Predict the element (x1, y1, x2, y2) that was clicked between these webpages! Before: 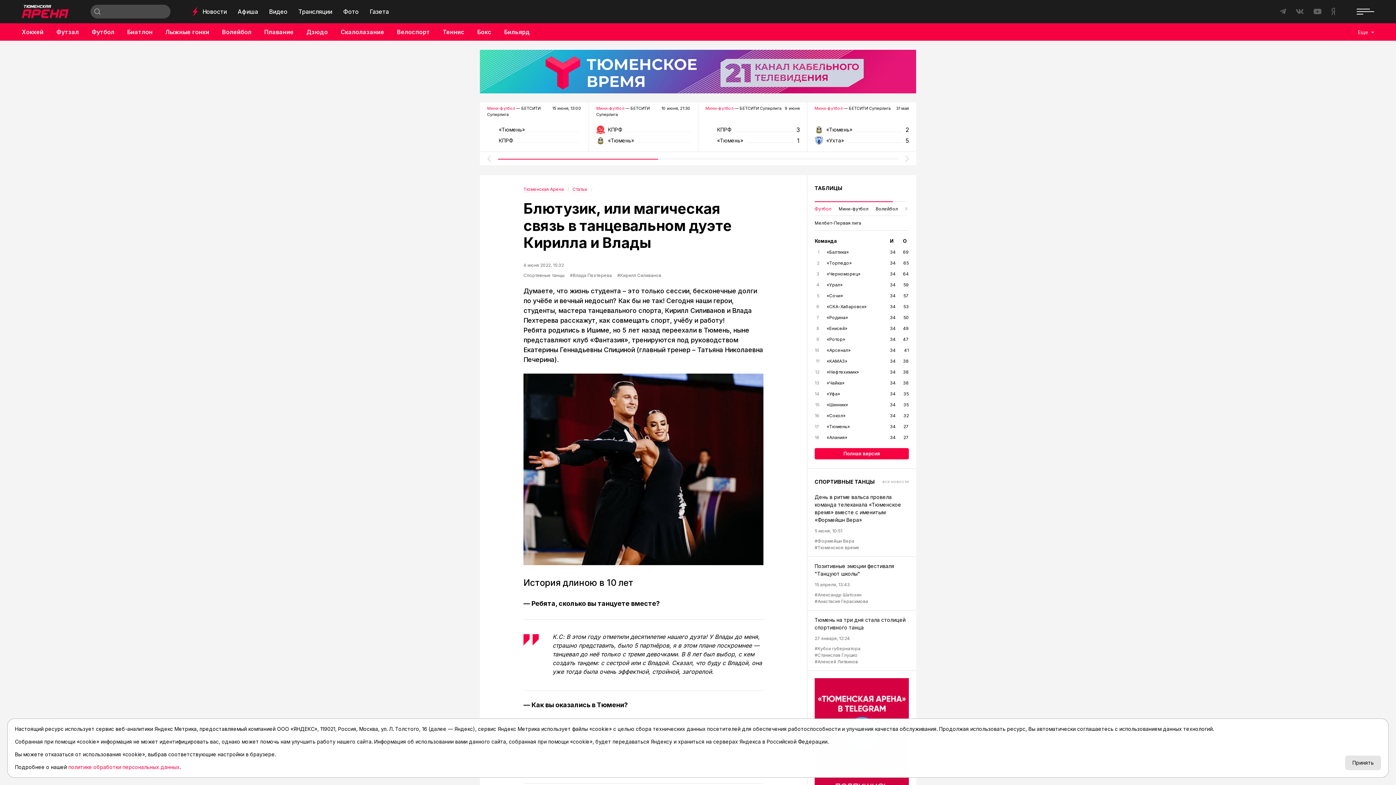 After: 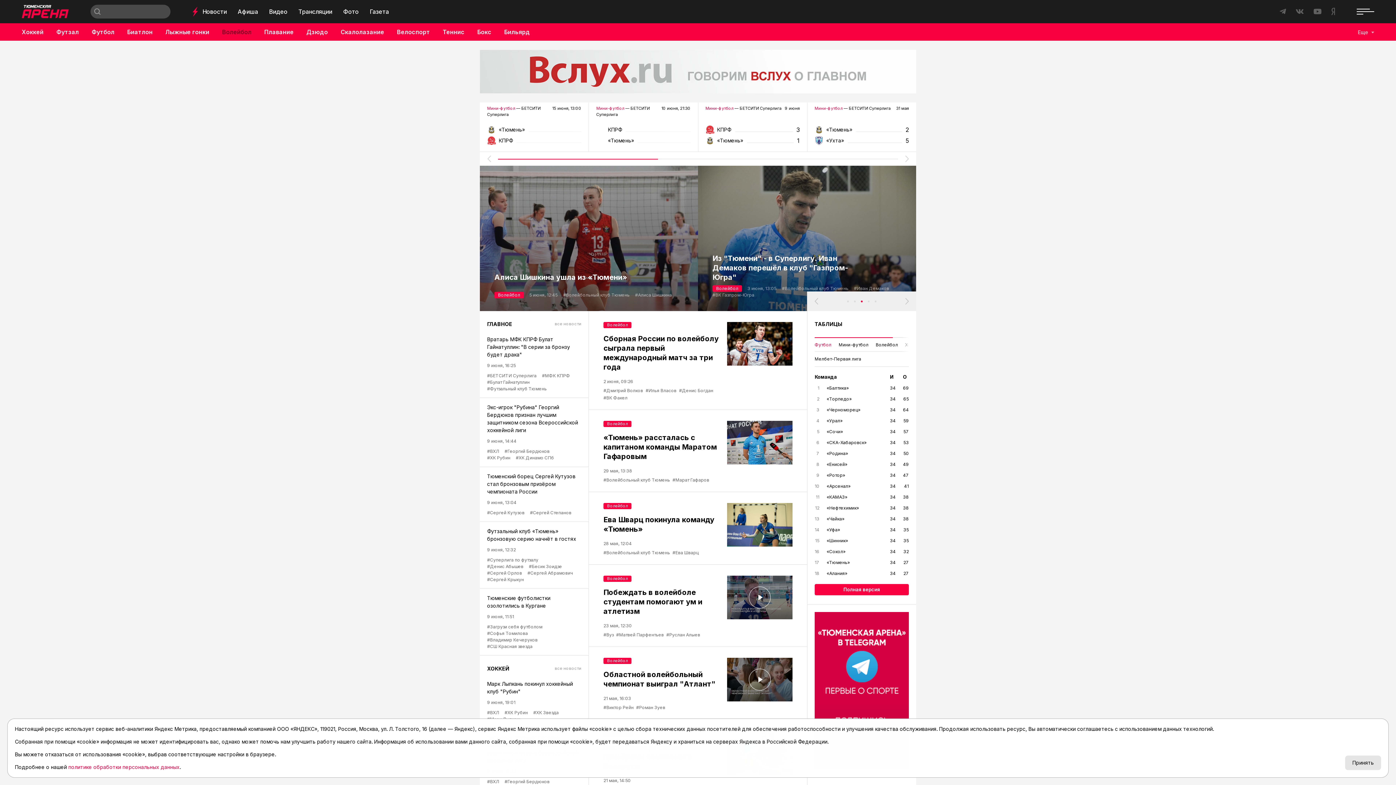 Action: bbox: (222, 23, 251, 40) label: Волейбол